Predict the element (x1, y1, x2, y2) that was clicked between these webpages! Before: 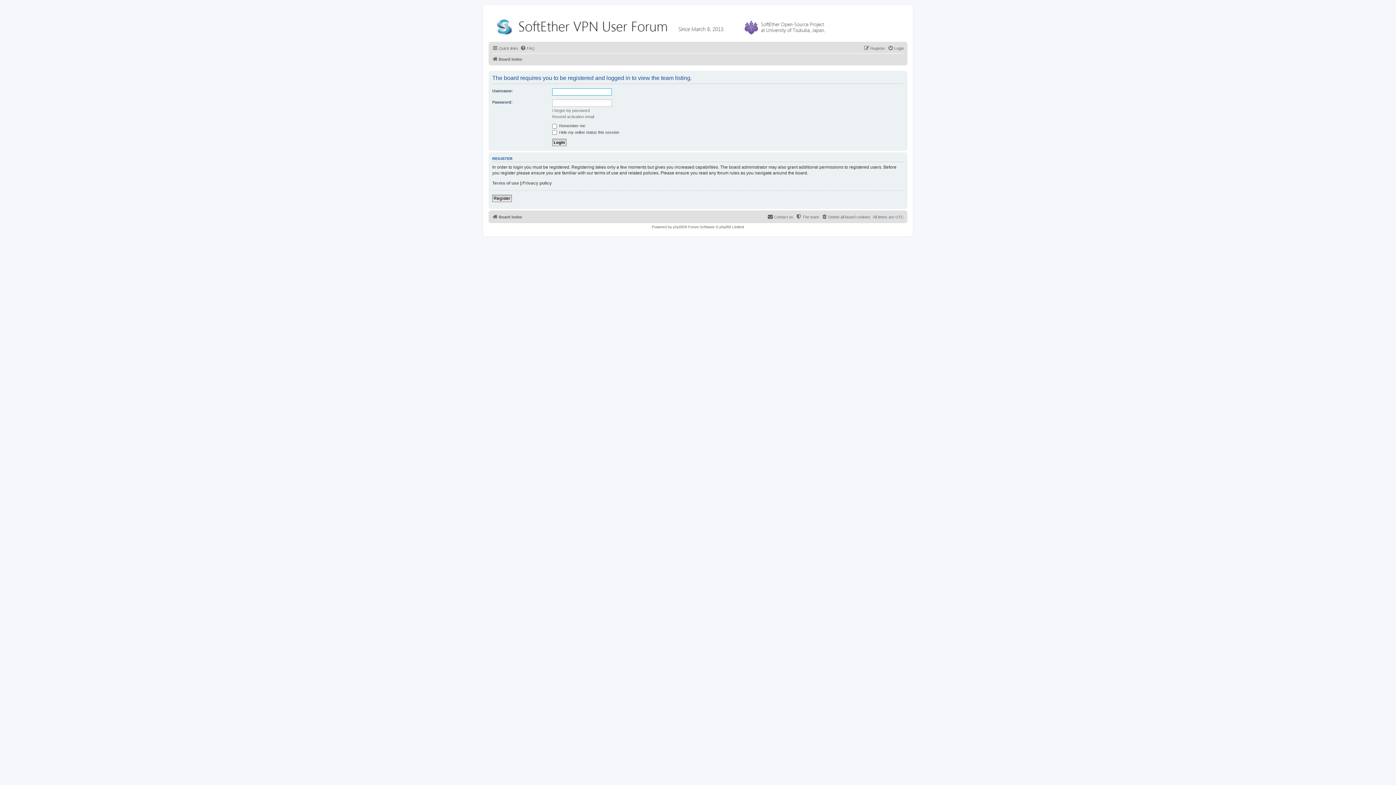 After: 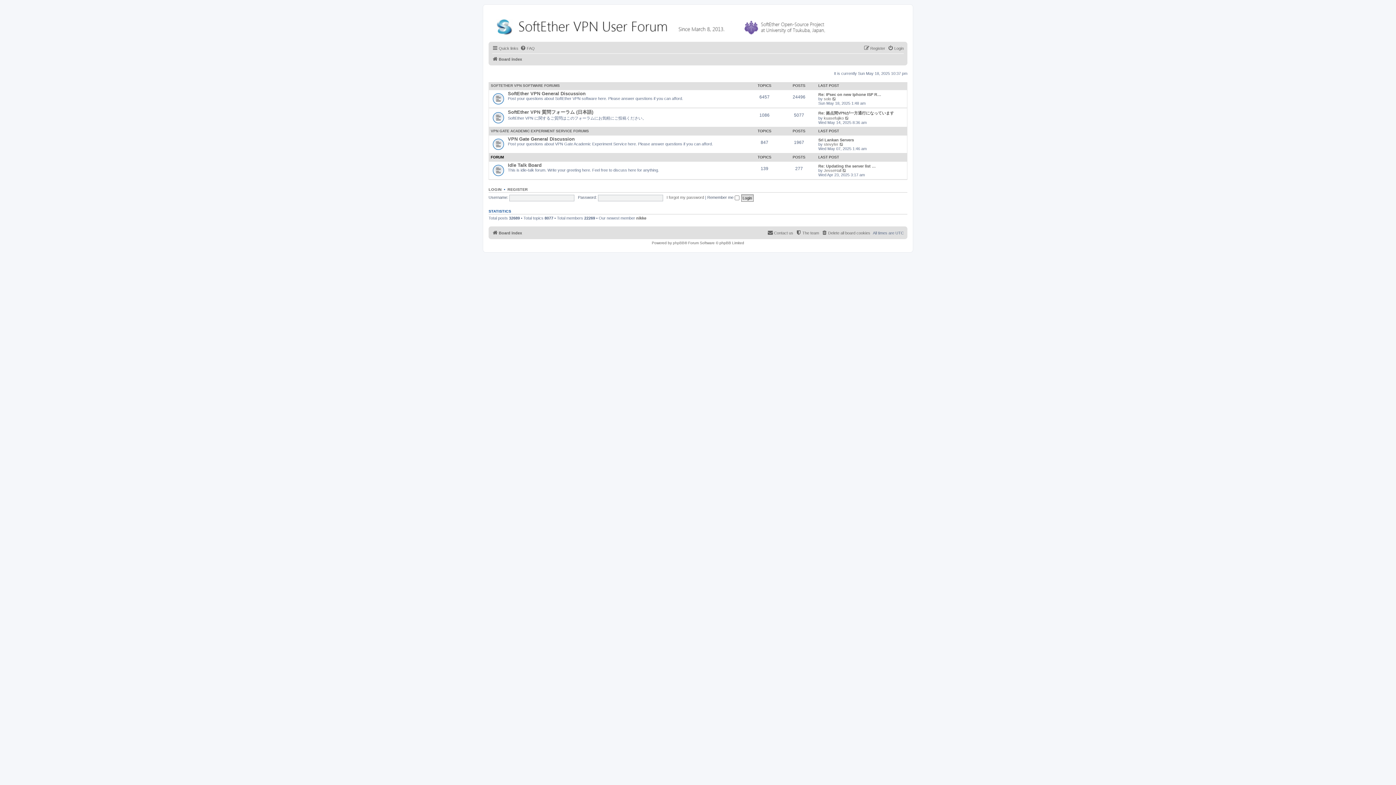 Action: bbox: (492, 54, 522, 63) label: Board index